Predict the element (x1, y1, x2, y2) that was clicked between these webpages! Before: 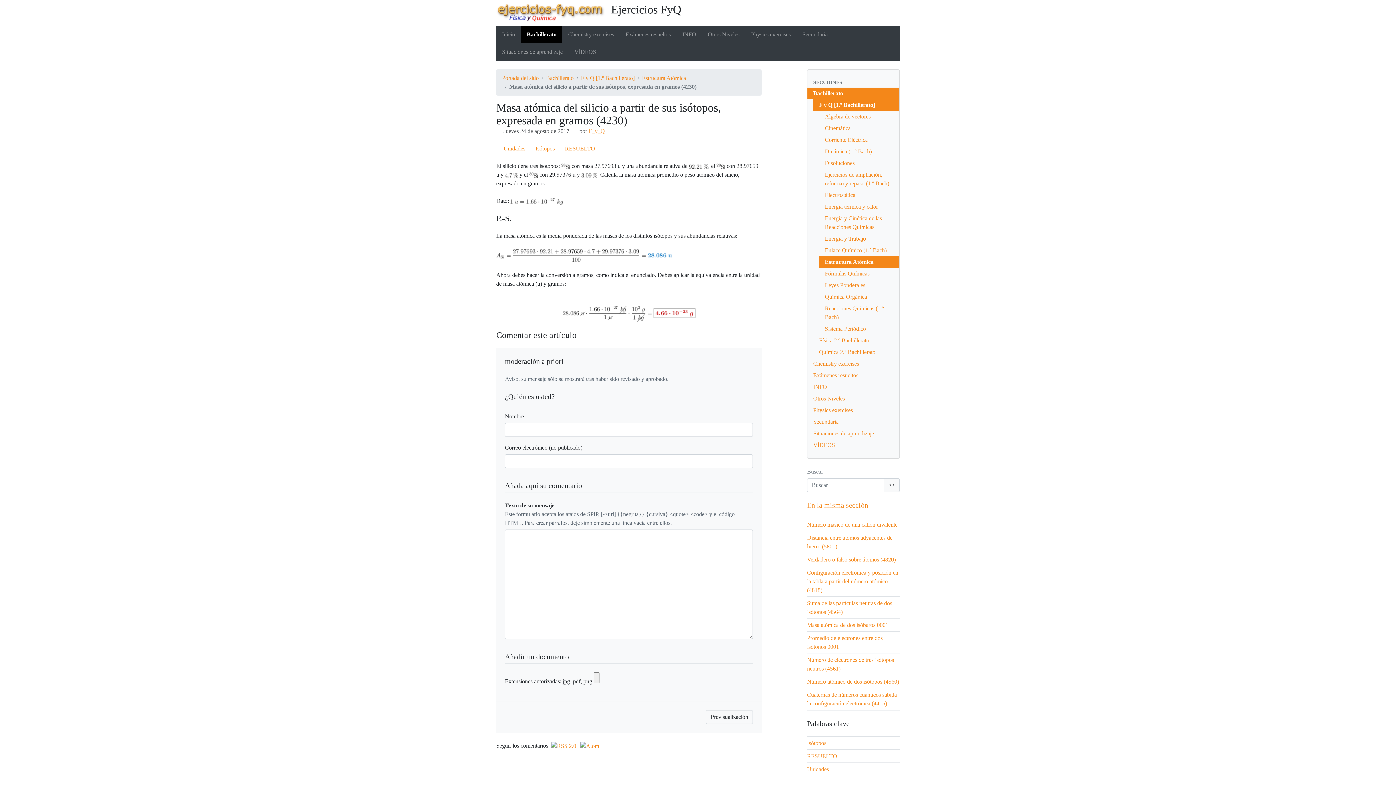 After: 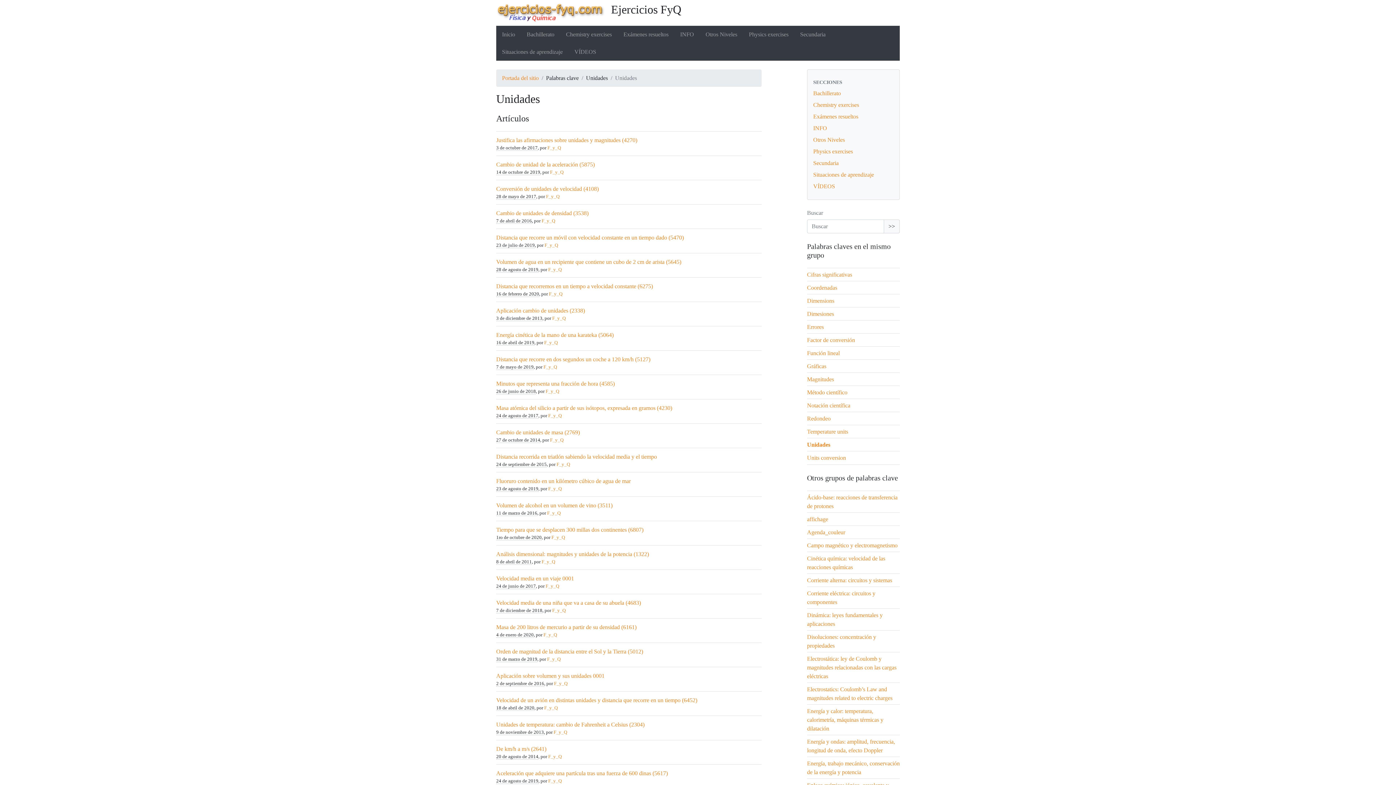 Action: label: Unidades bbox: (807, 766, 829, 772)